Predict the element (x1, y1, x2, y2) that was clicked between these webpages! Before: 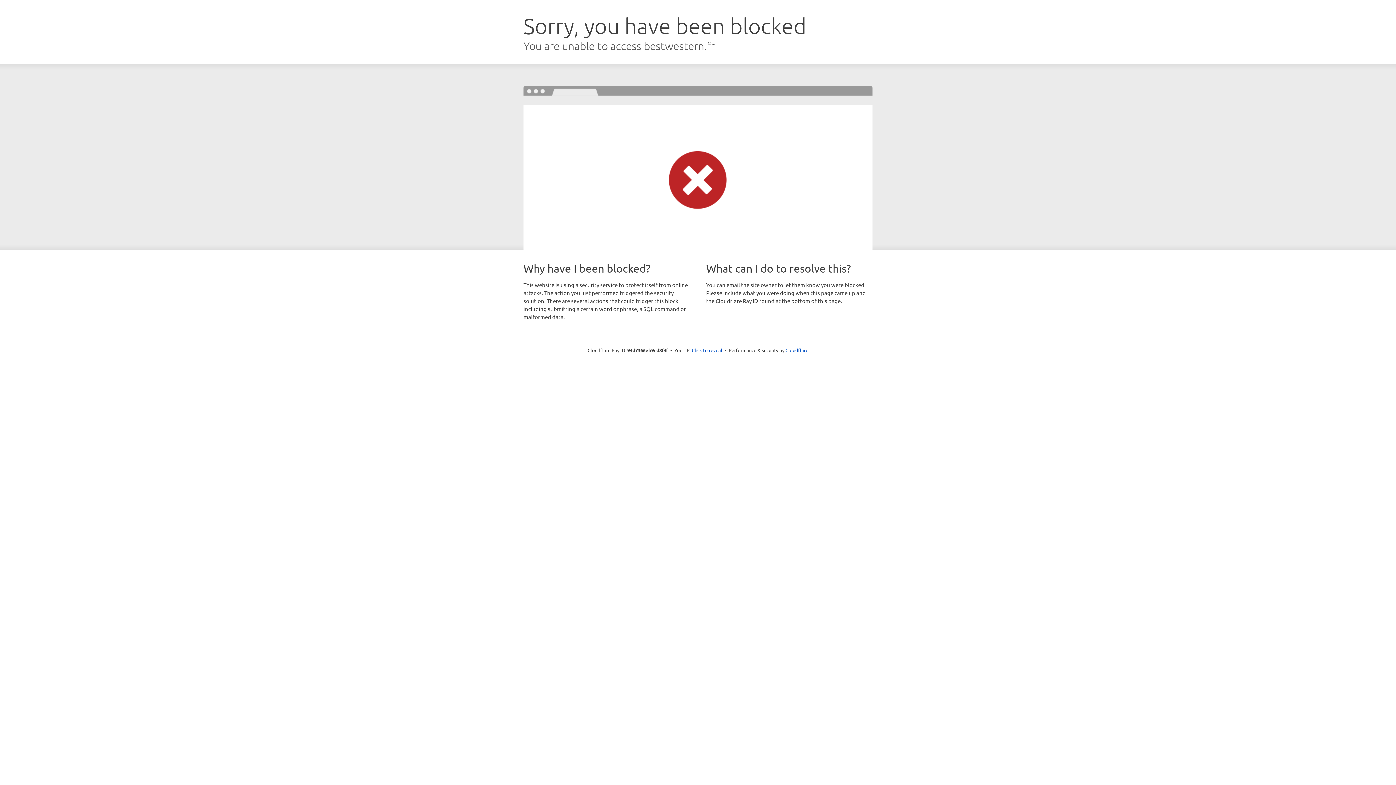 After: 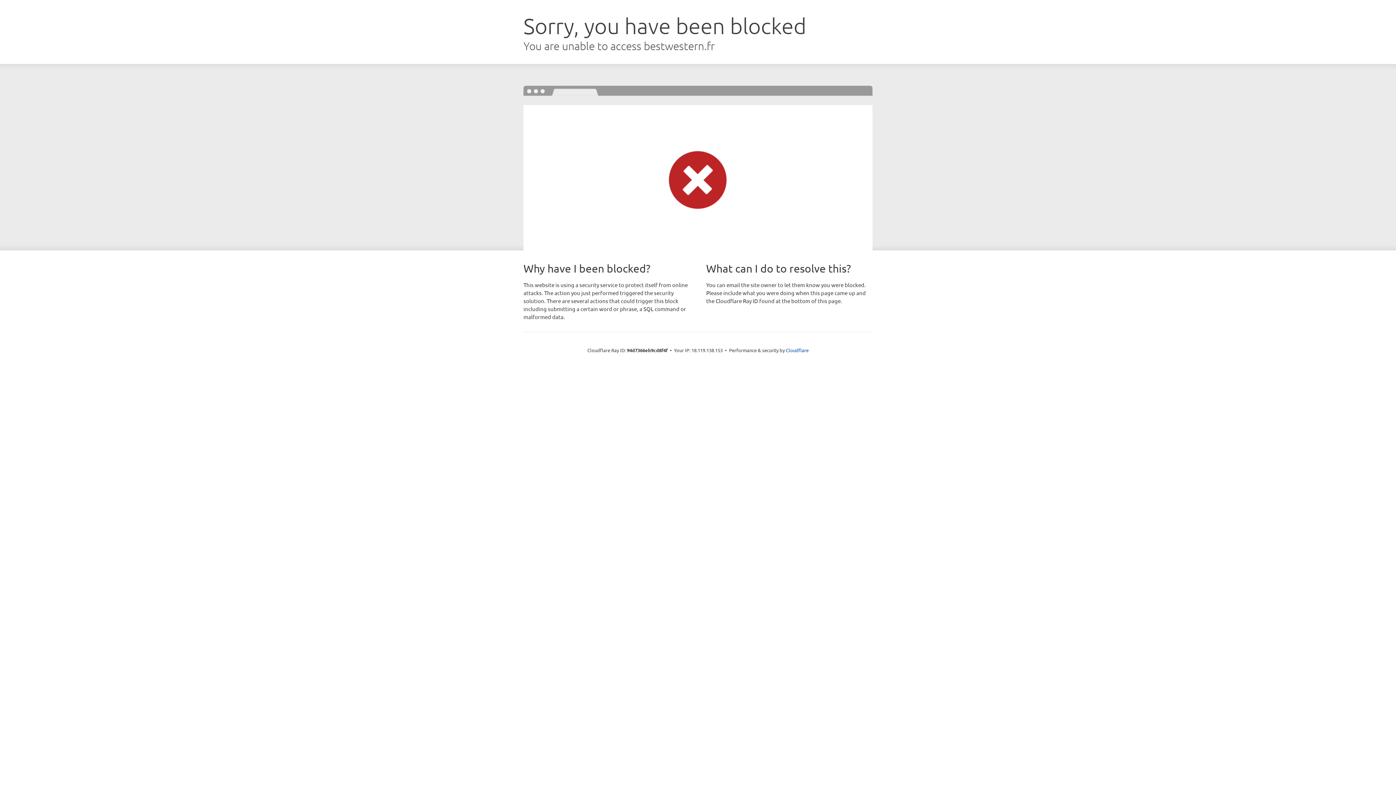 Action: bbox: (692, 346, 722, 353) label: Click to reveal